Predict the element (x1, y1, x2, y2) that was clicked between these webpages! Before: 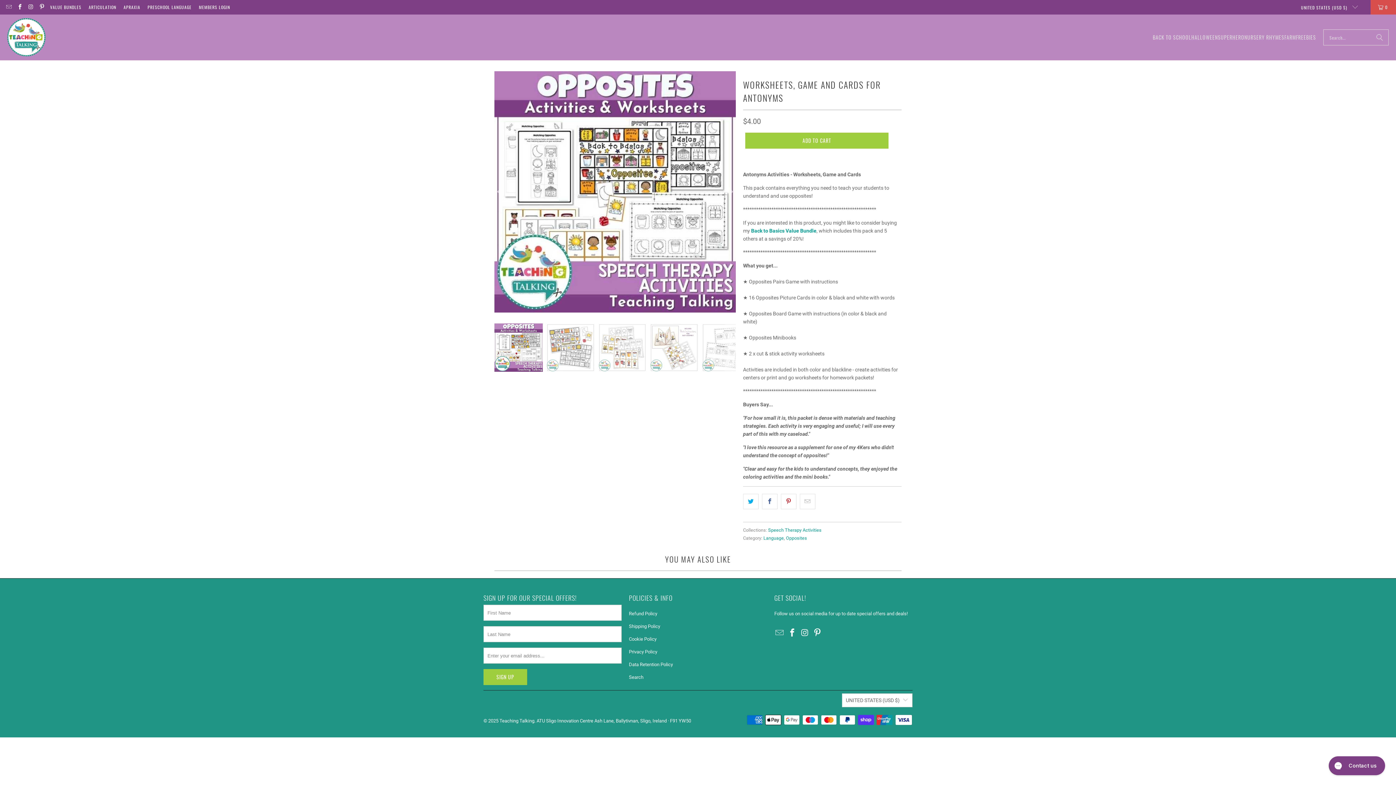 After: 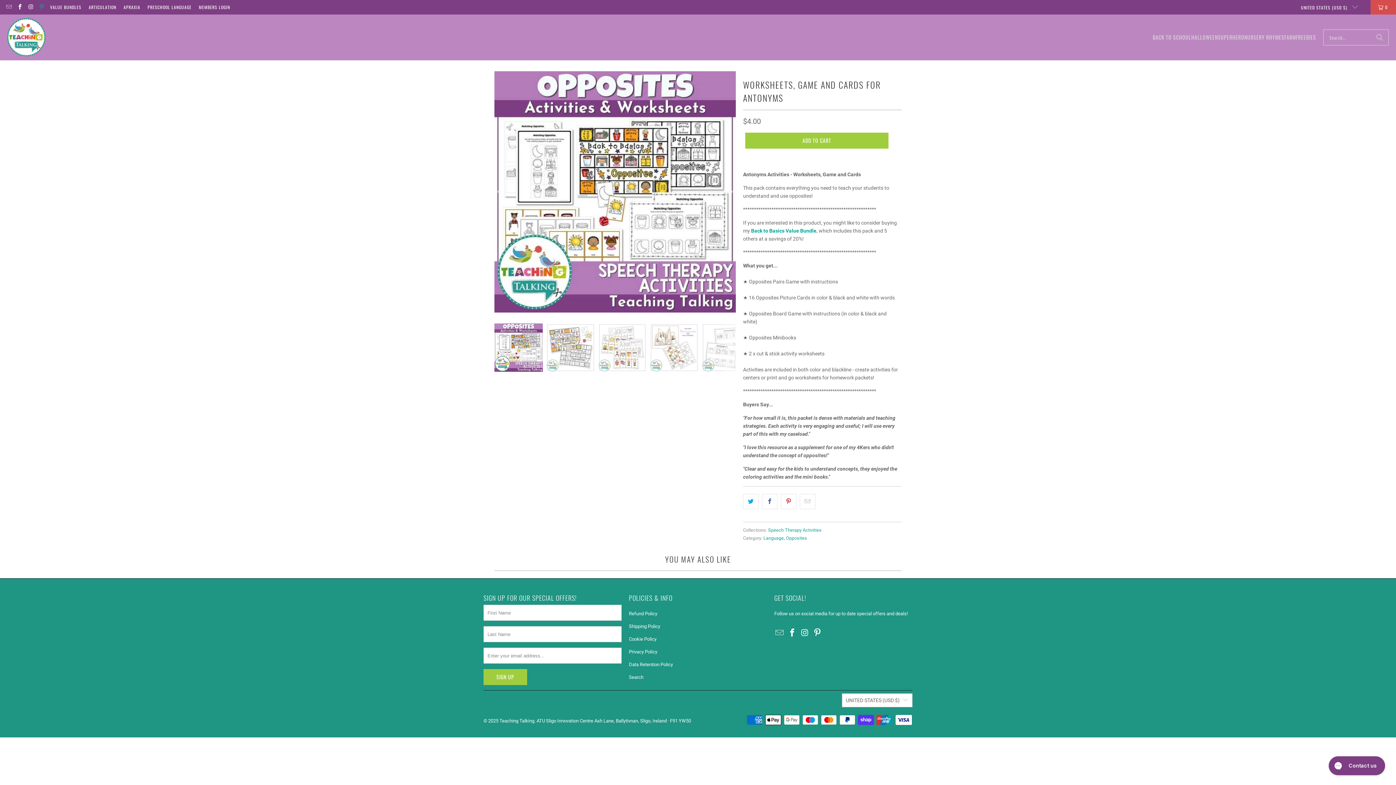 Action: bbox: (38, 4, 44, 10)